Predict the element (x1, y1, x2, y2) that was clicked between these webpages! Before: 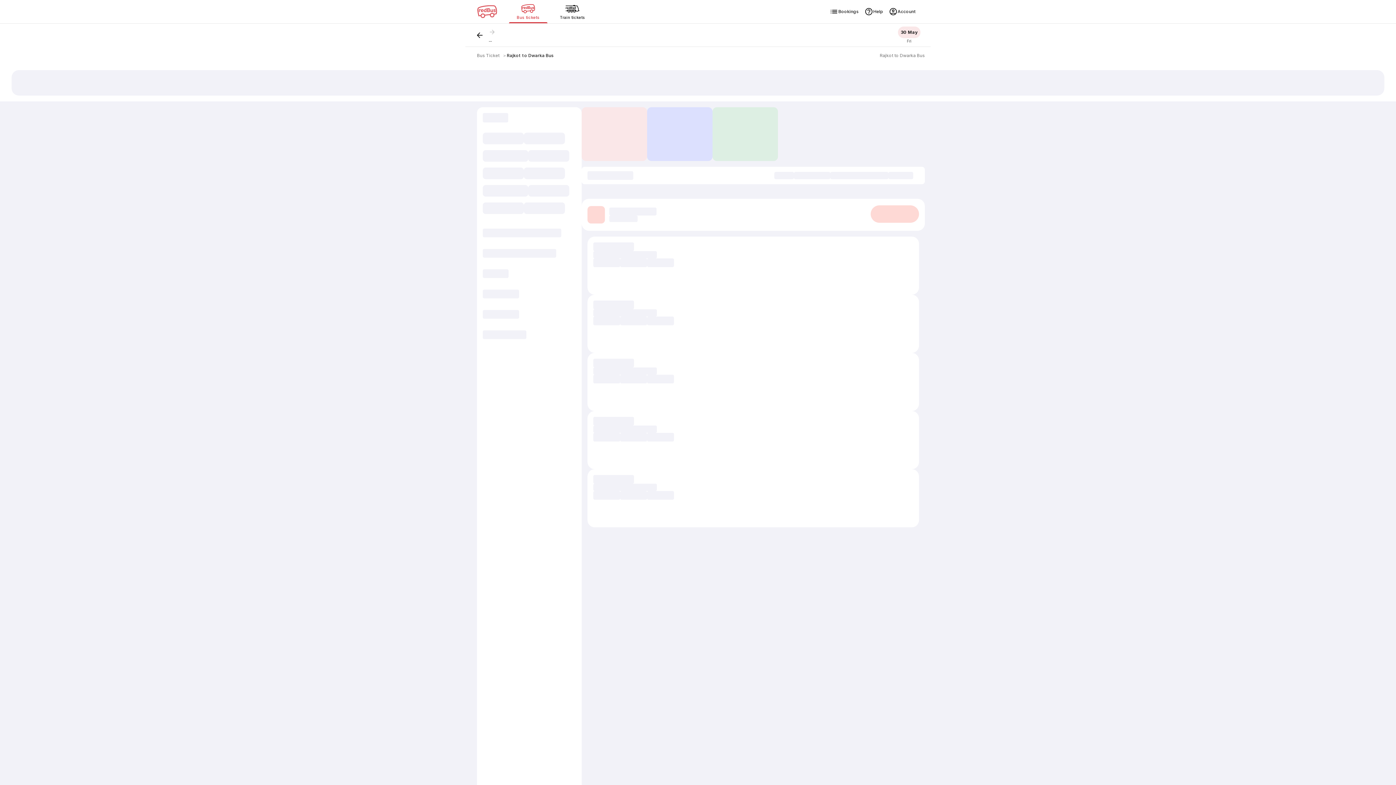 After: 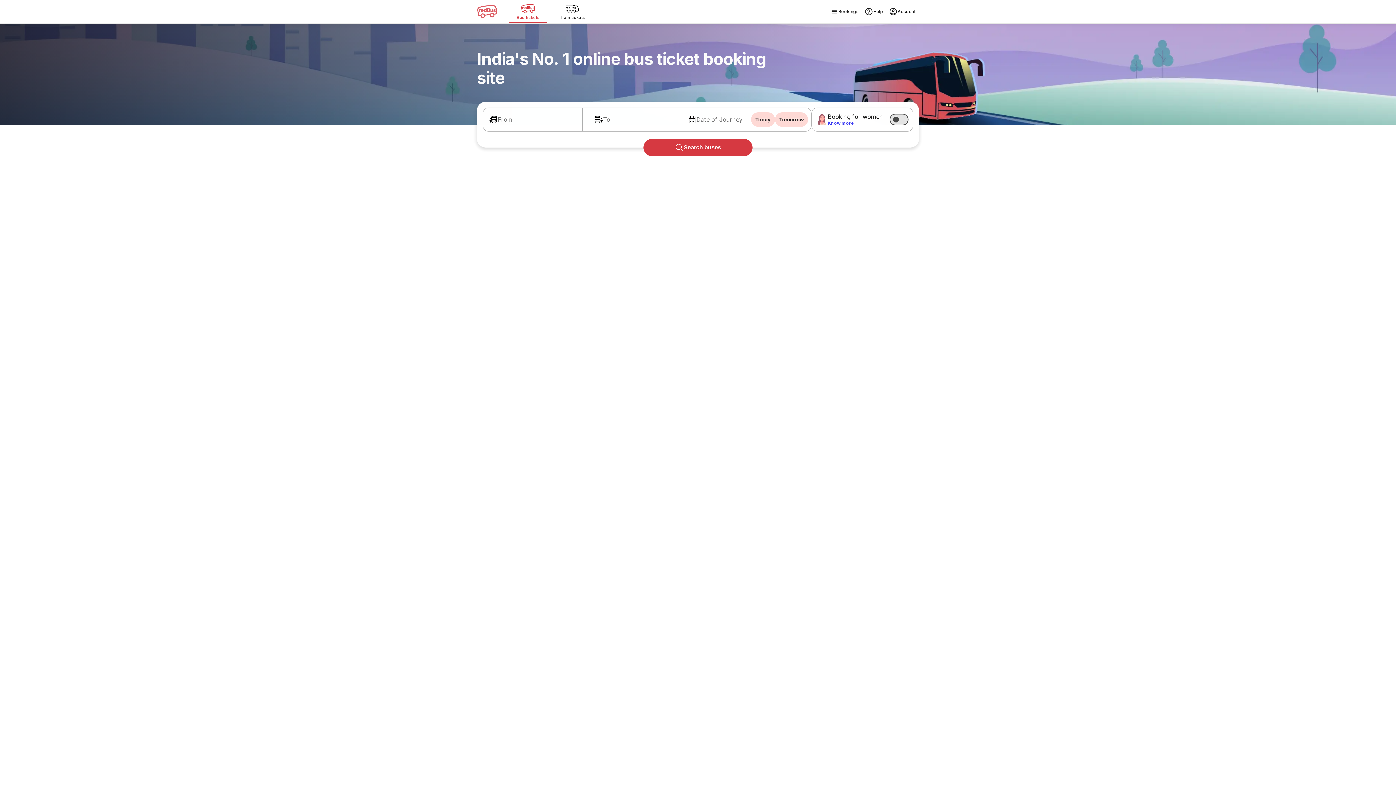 Action: bbox: (477, 52, 499, 58) label: Bus Ticket